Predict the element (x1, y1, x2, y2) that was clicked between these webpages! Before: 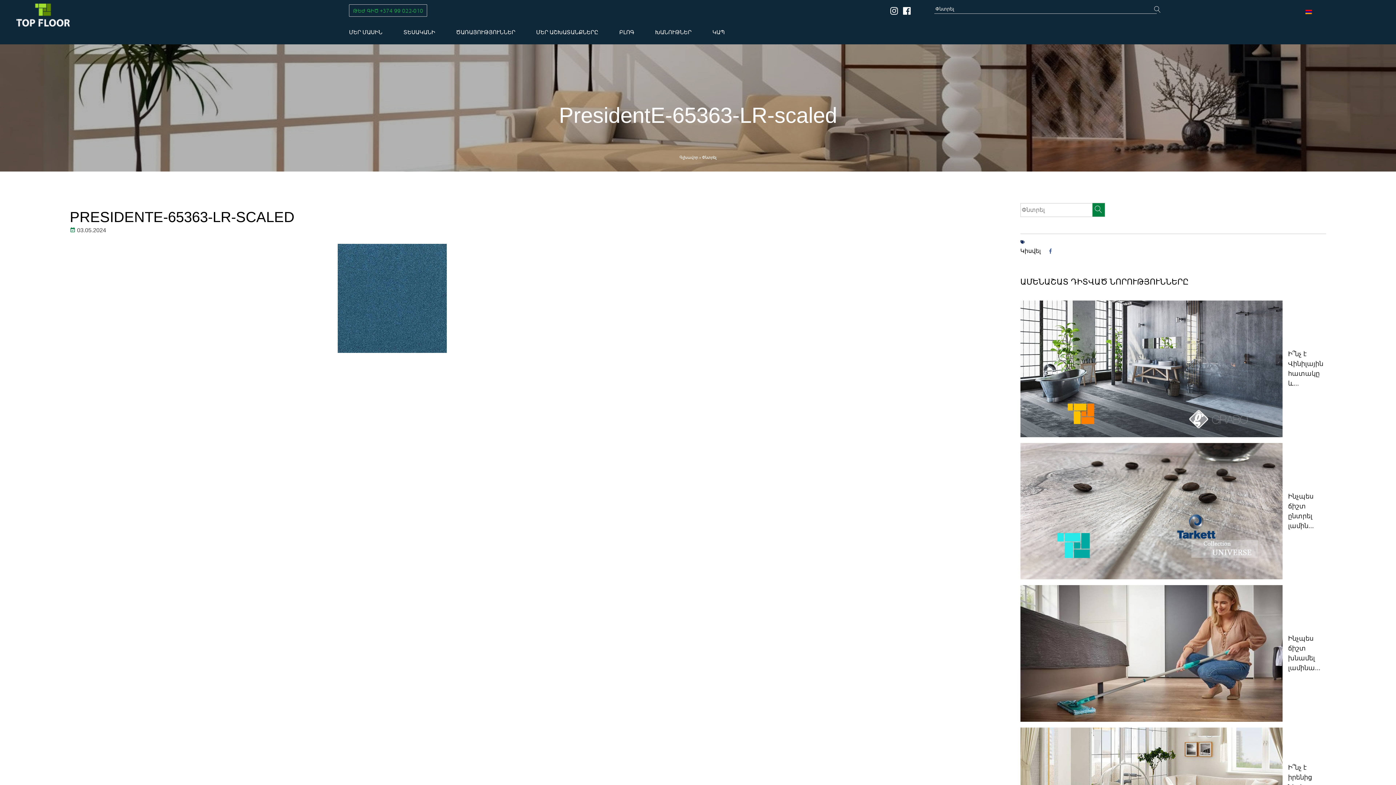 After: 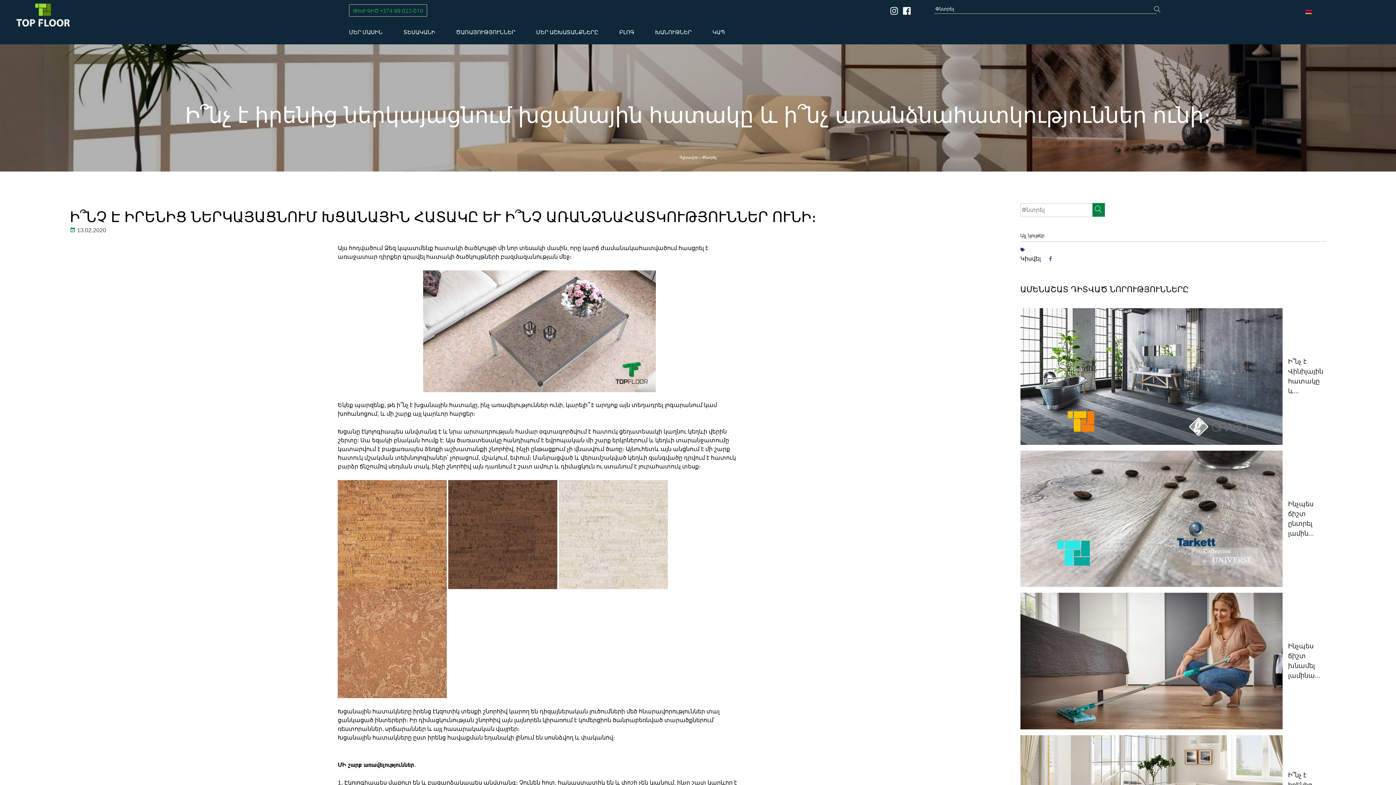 Action: bbox: (1282, 763, 1326, 802) label: Ի՞նչ է իրենից ներկայացնու...